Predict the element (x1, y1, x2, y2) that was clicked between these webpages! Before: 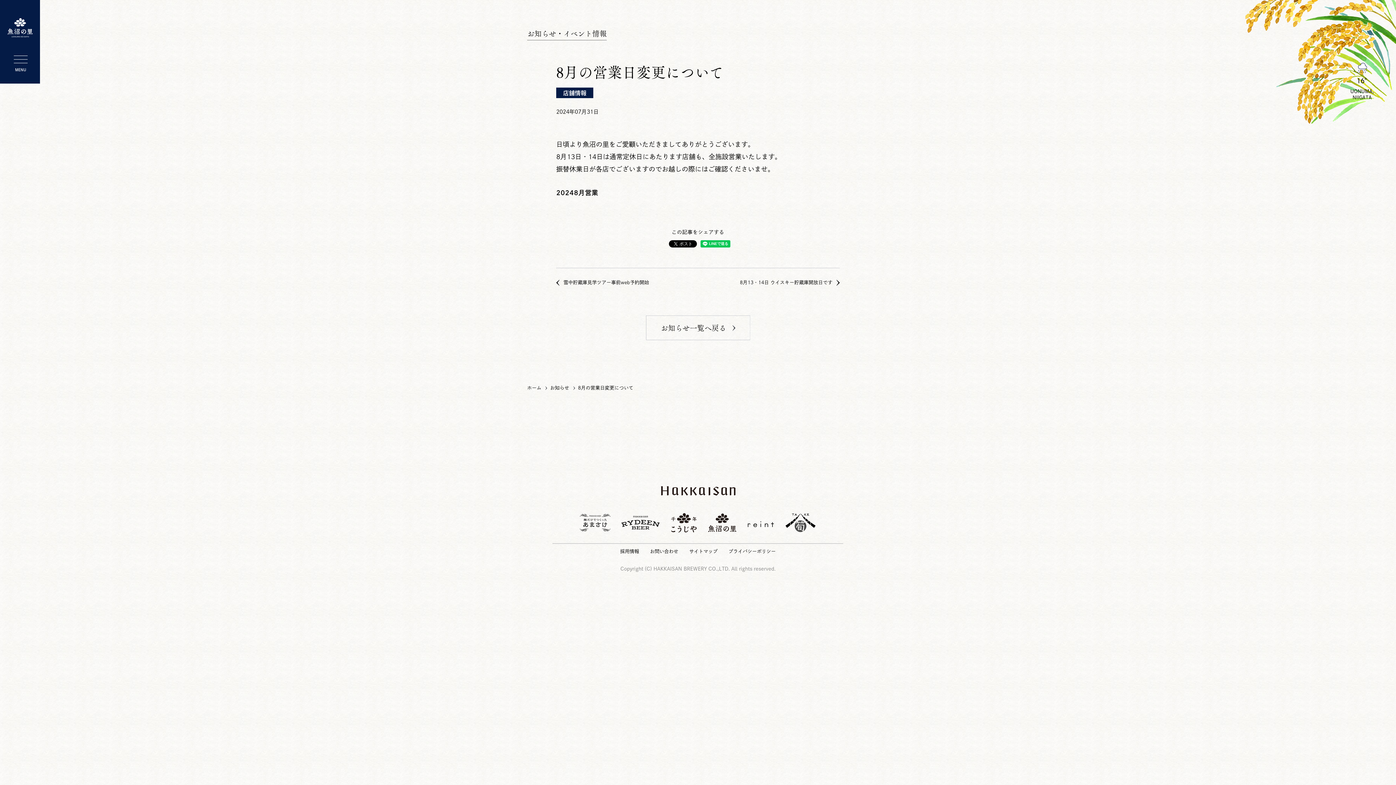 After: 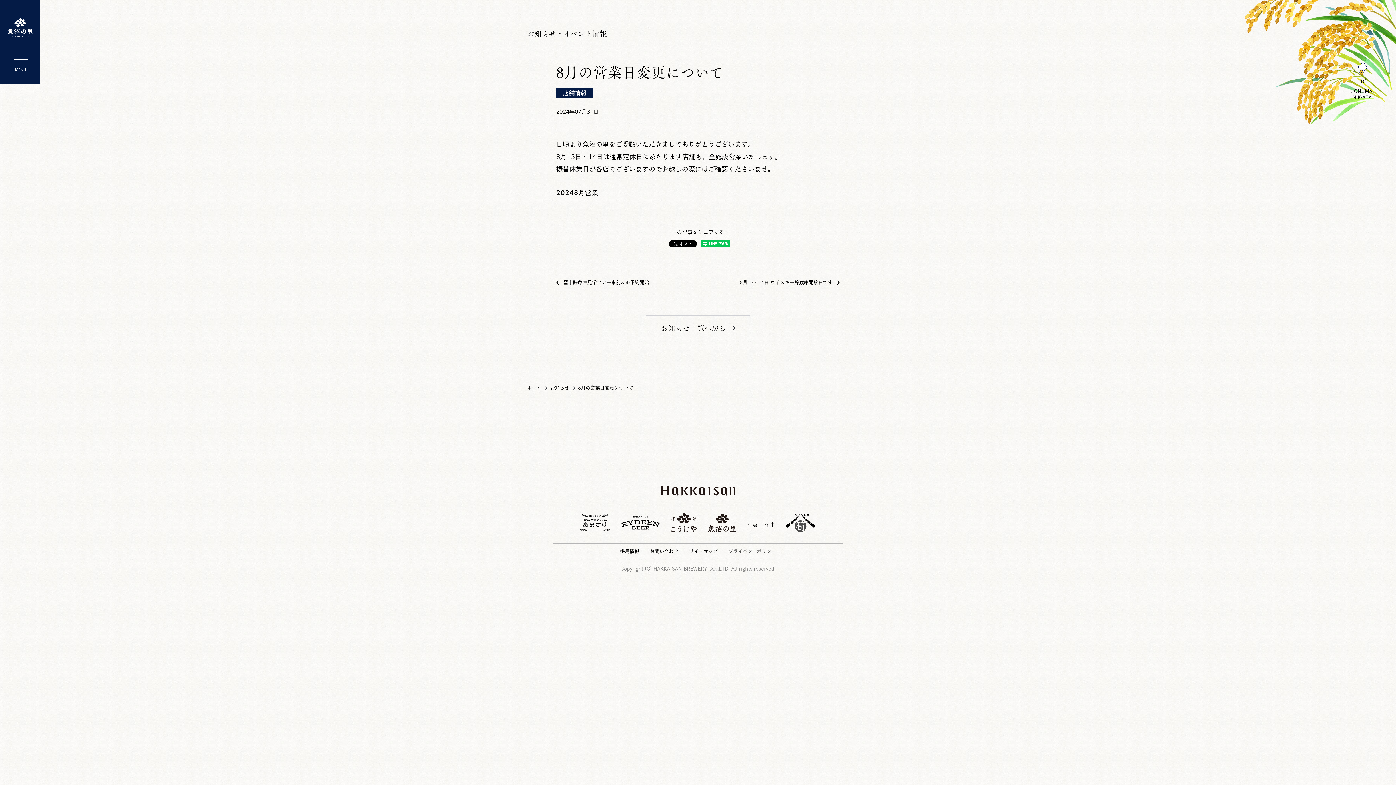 Action: bbox: (723, 544, 781, 554) label: プライバシーポリシー